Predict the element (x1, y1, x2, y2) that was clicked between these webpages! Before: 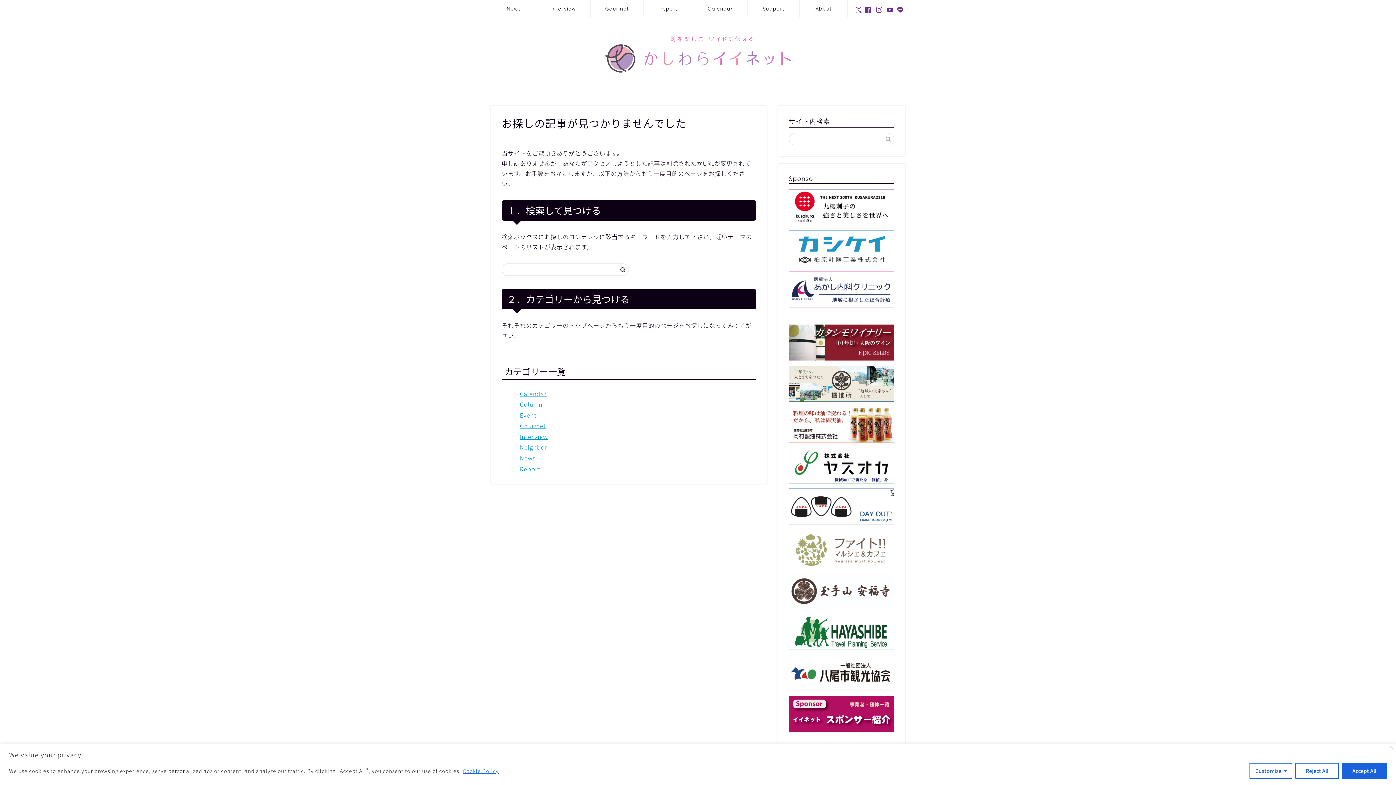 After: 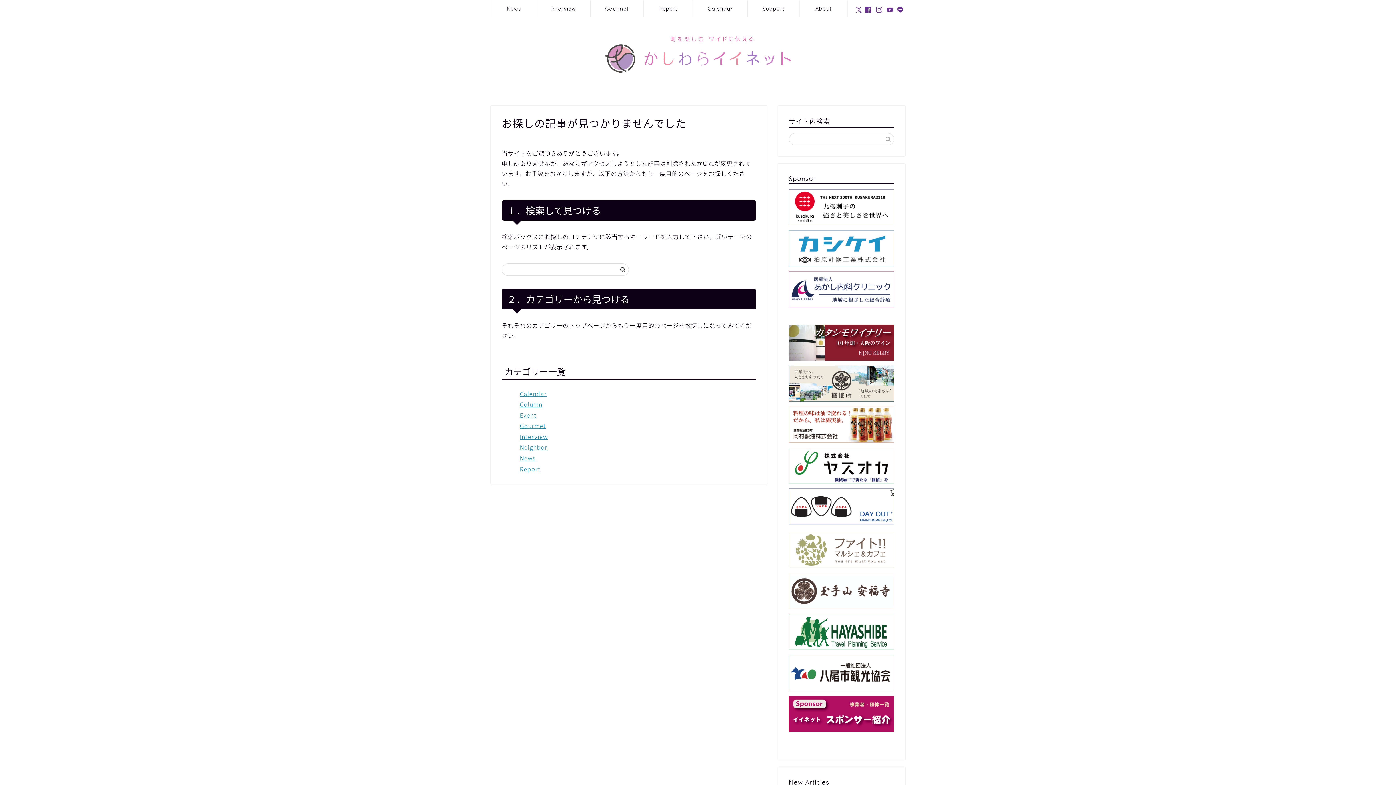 Action: label: Reject All bbox: (1295, 763, 1339, 779)